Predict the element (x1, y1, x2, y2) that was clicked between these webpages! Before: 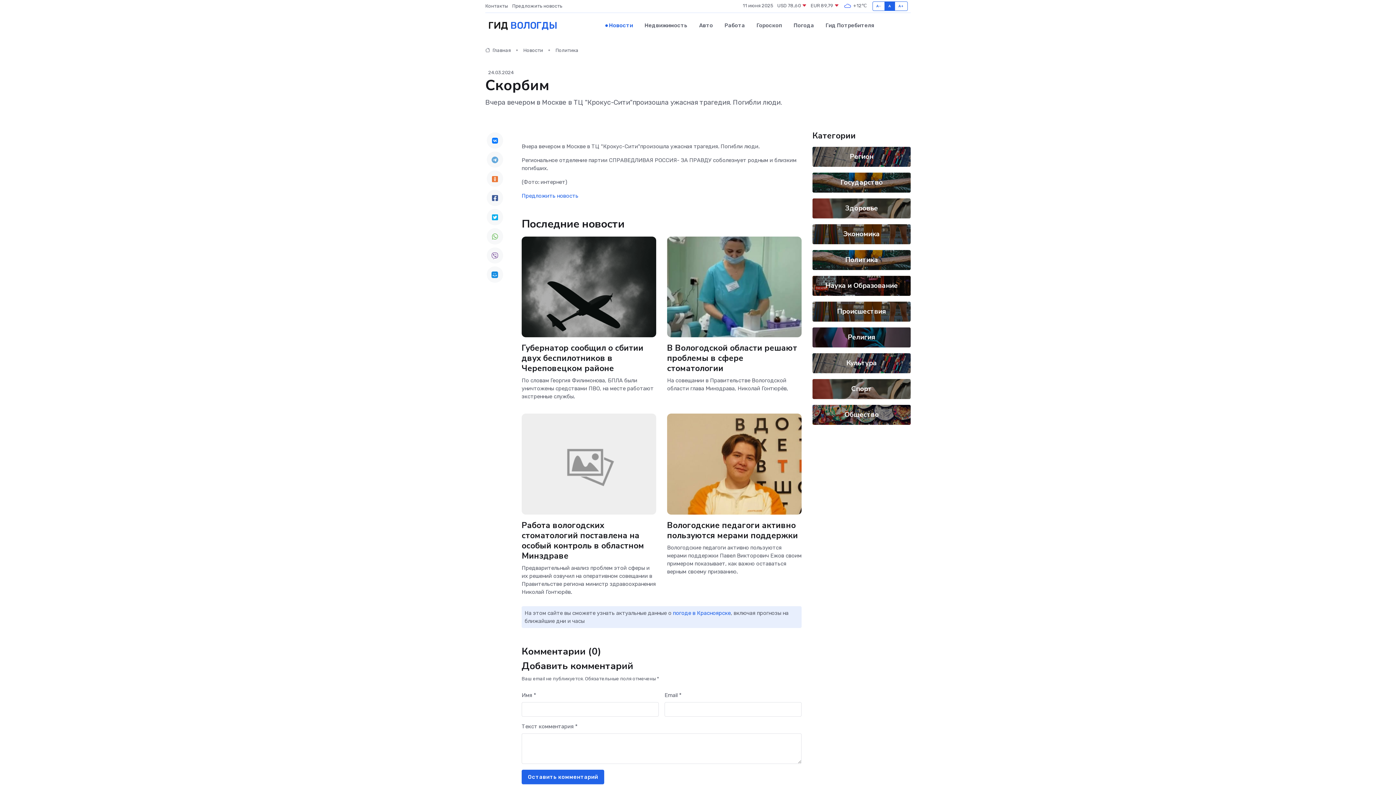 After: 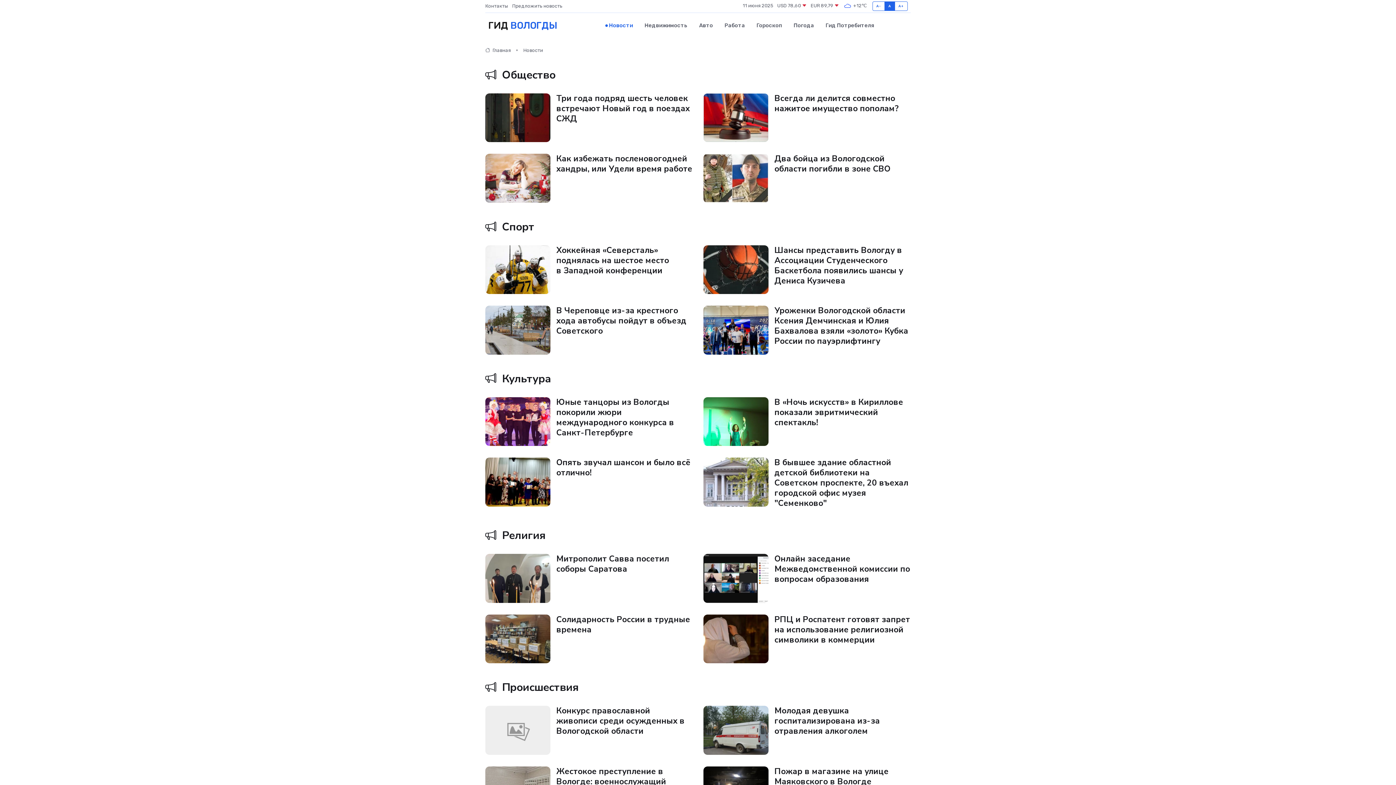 Action: label: Новости bbox: (523, 47, 543, 53)